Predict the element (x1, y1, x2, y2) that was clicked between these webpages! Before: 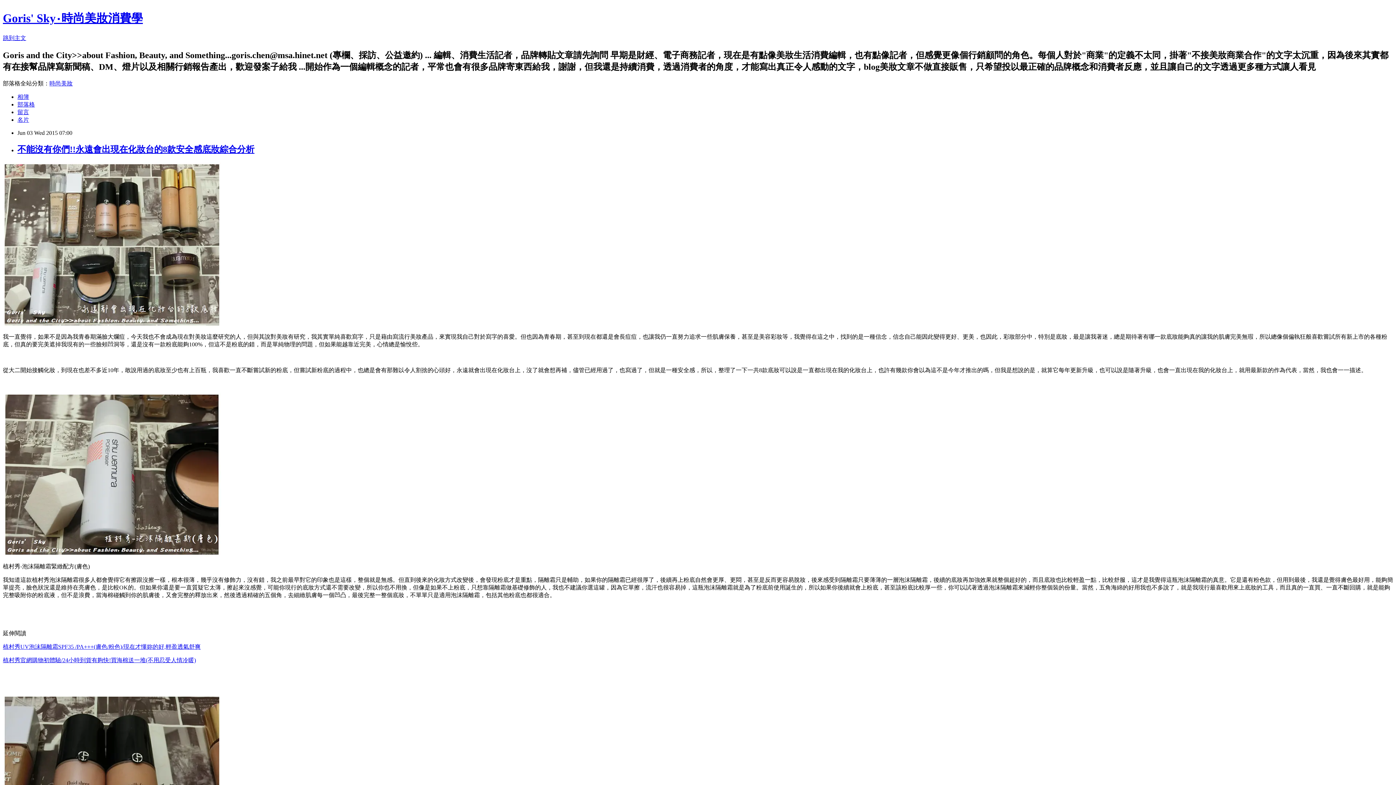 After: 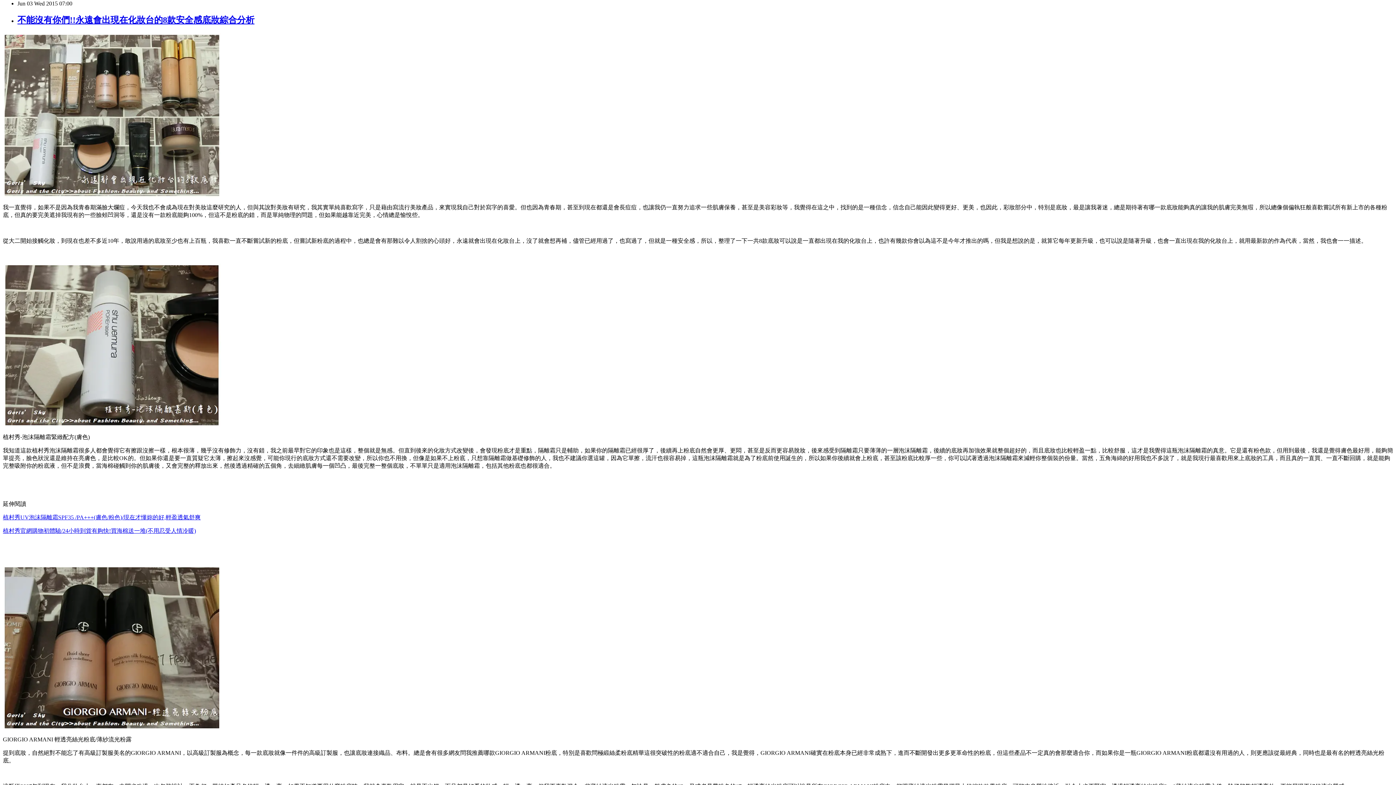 Action: label: 跳到主文 bbox: (2, 34, 26, 41)